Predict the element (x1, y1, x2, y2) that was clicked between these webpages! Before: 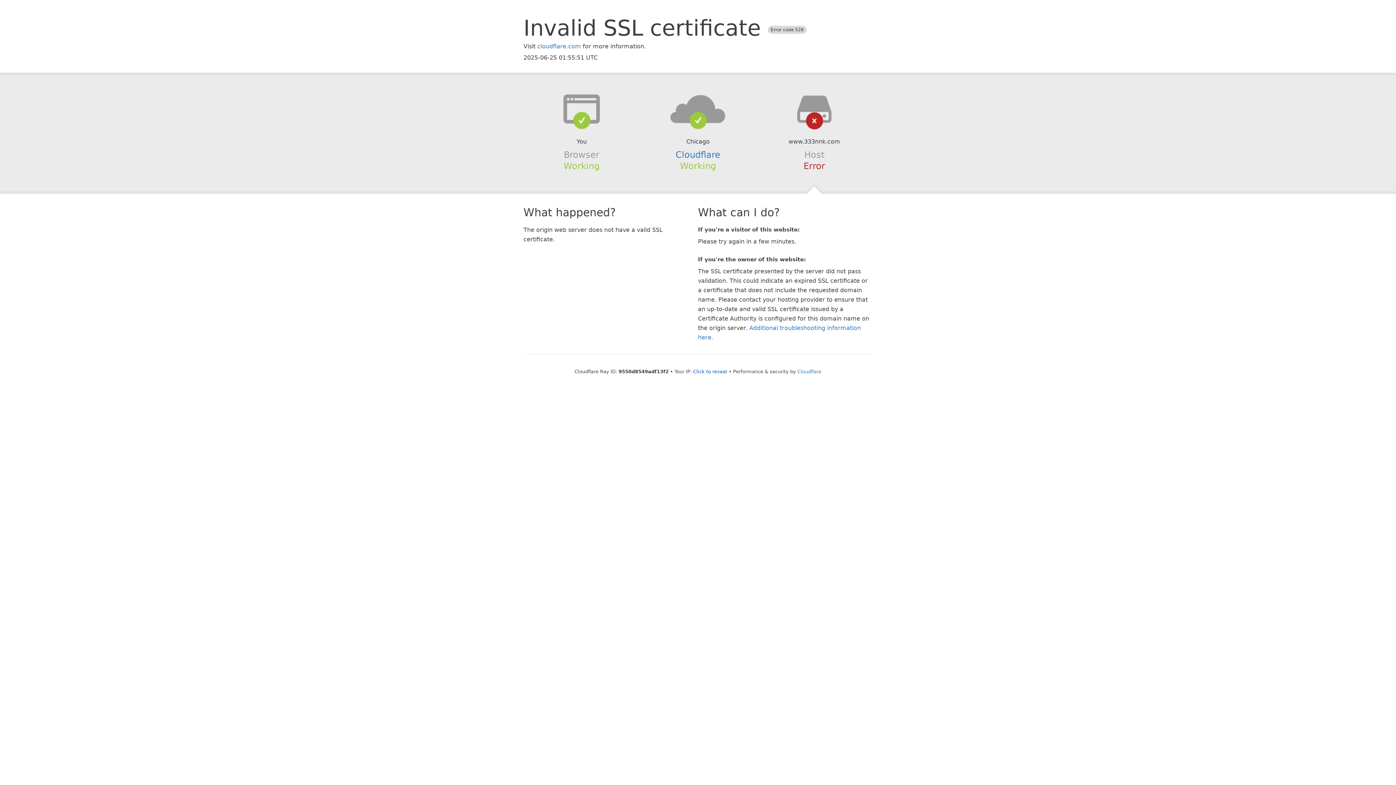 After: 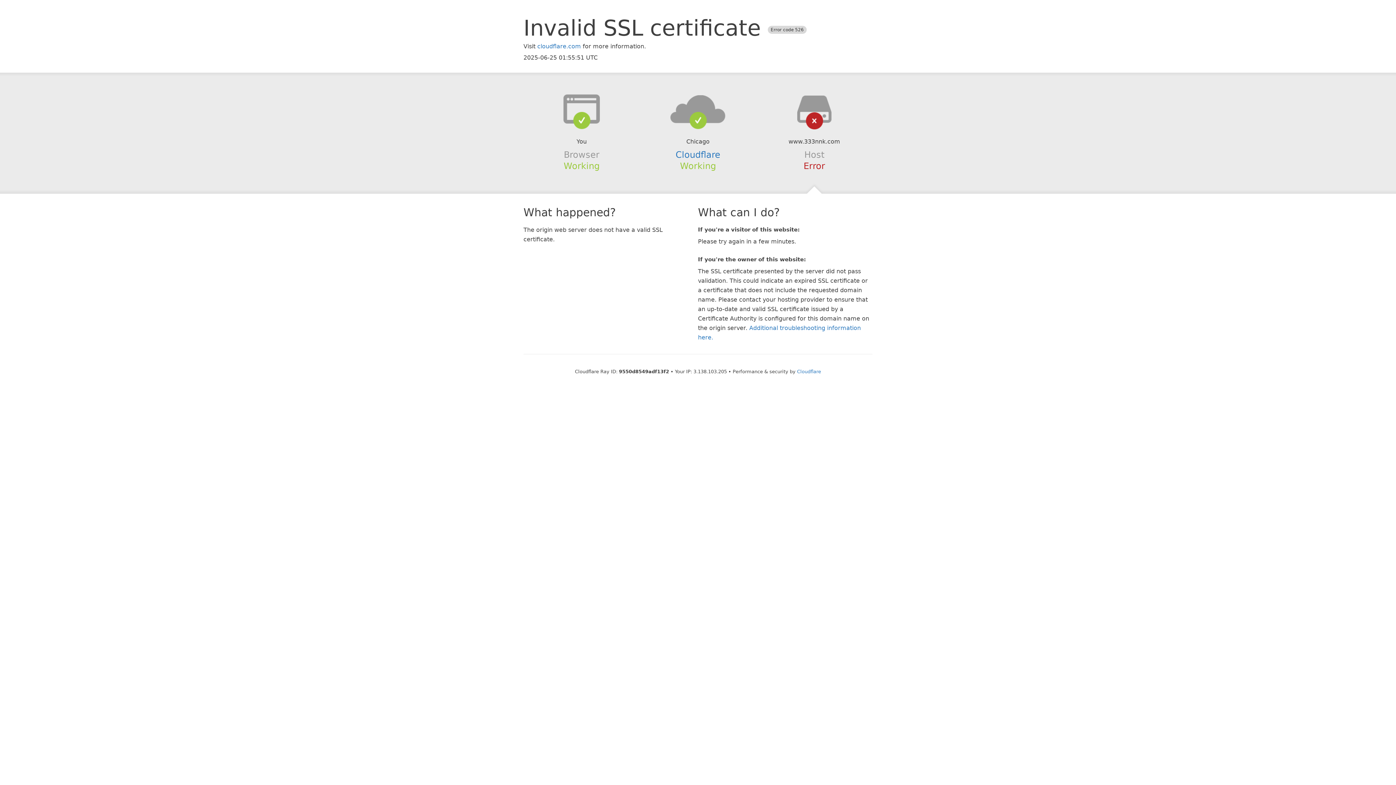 Action: label: Click to reveal bbox: (693, 368, 727, 374)